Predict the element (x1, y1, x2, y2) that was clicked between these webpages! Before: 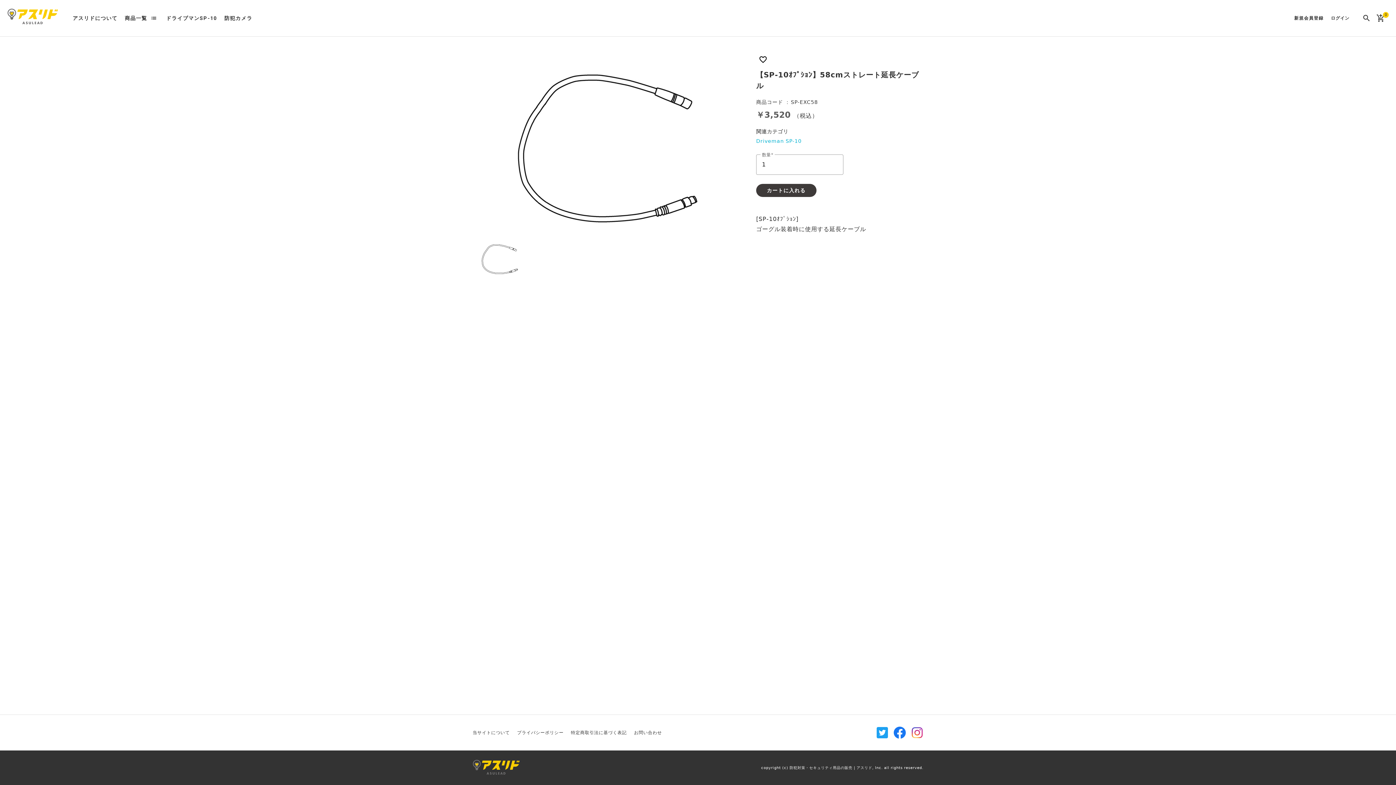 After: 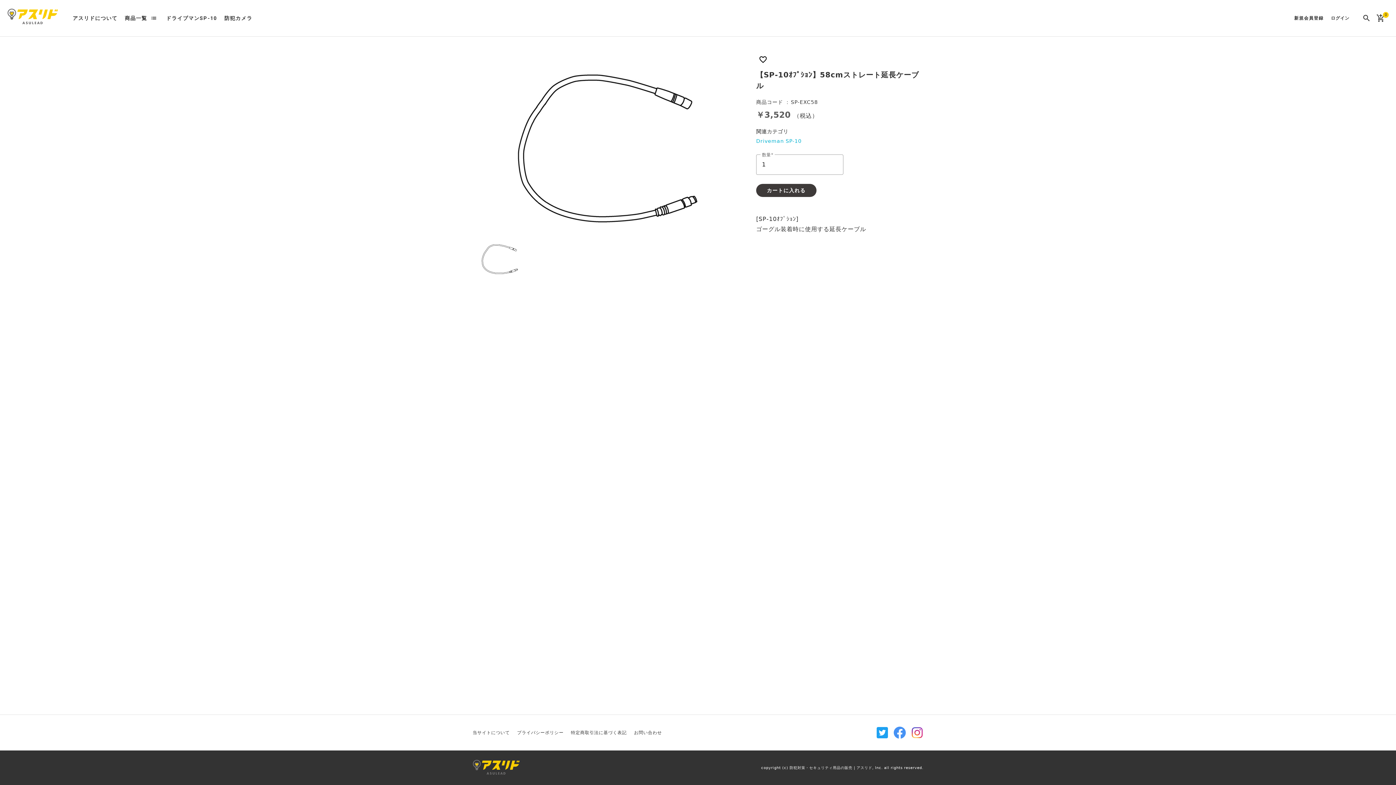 Action: label: Facebook bbox: (893, 726, 906, 739)